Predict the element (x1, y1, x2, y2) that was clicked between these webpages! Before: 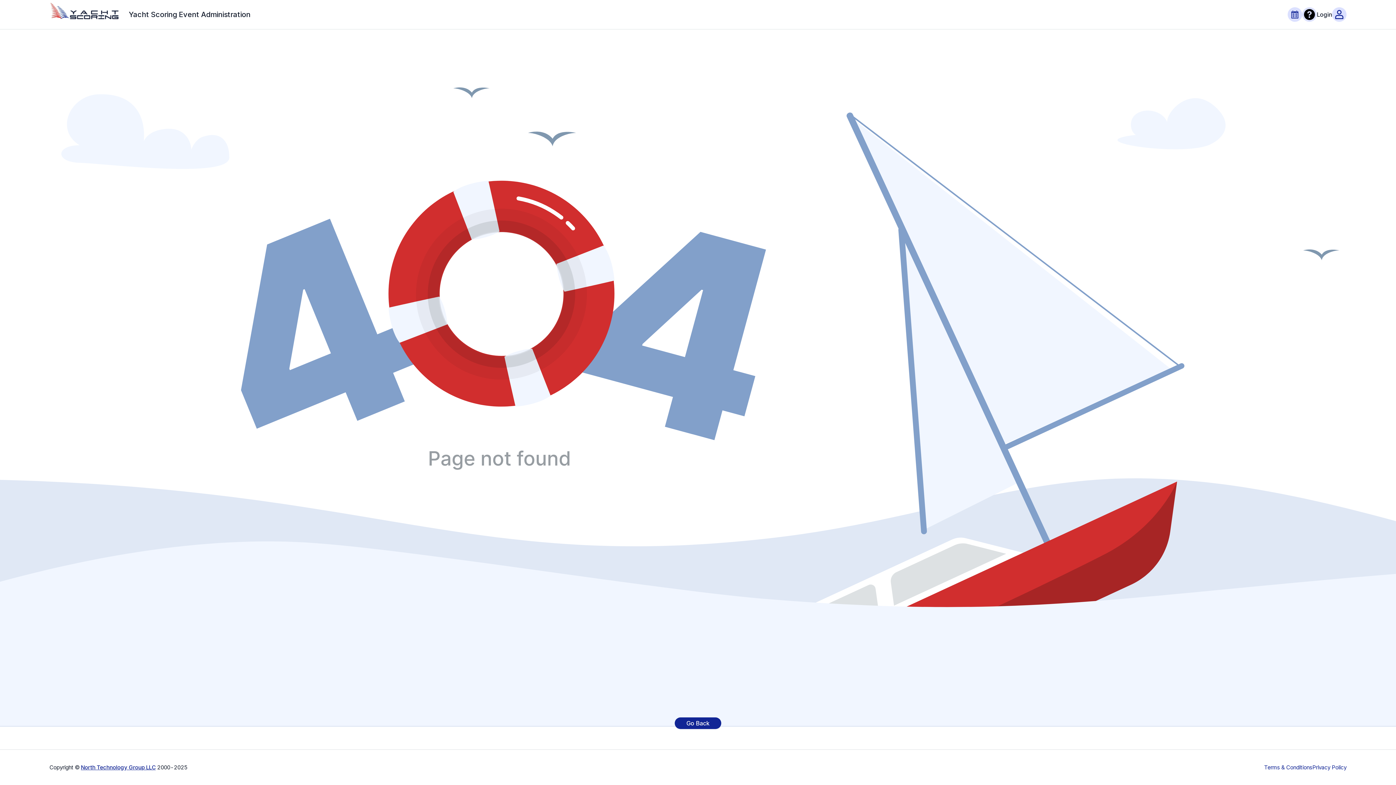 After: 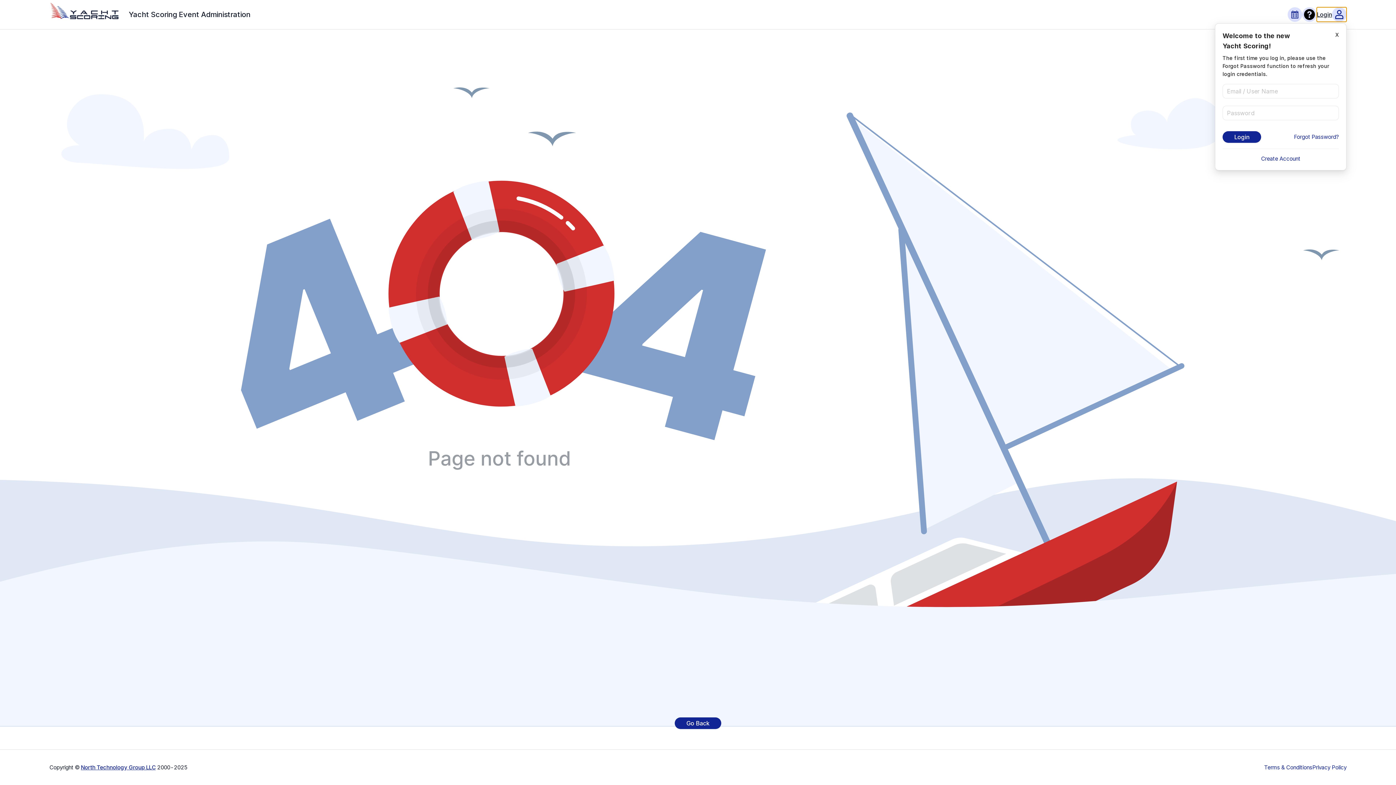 Action: bbox: (1317, 7, 1346, 21) label: Login